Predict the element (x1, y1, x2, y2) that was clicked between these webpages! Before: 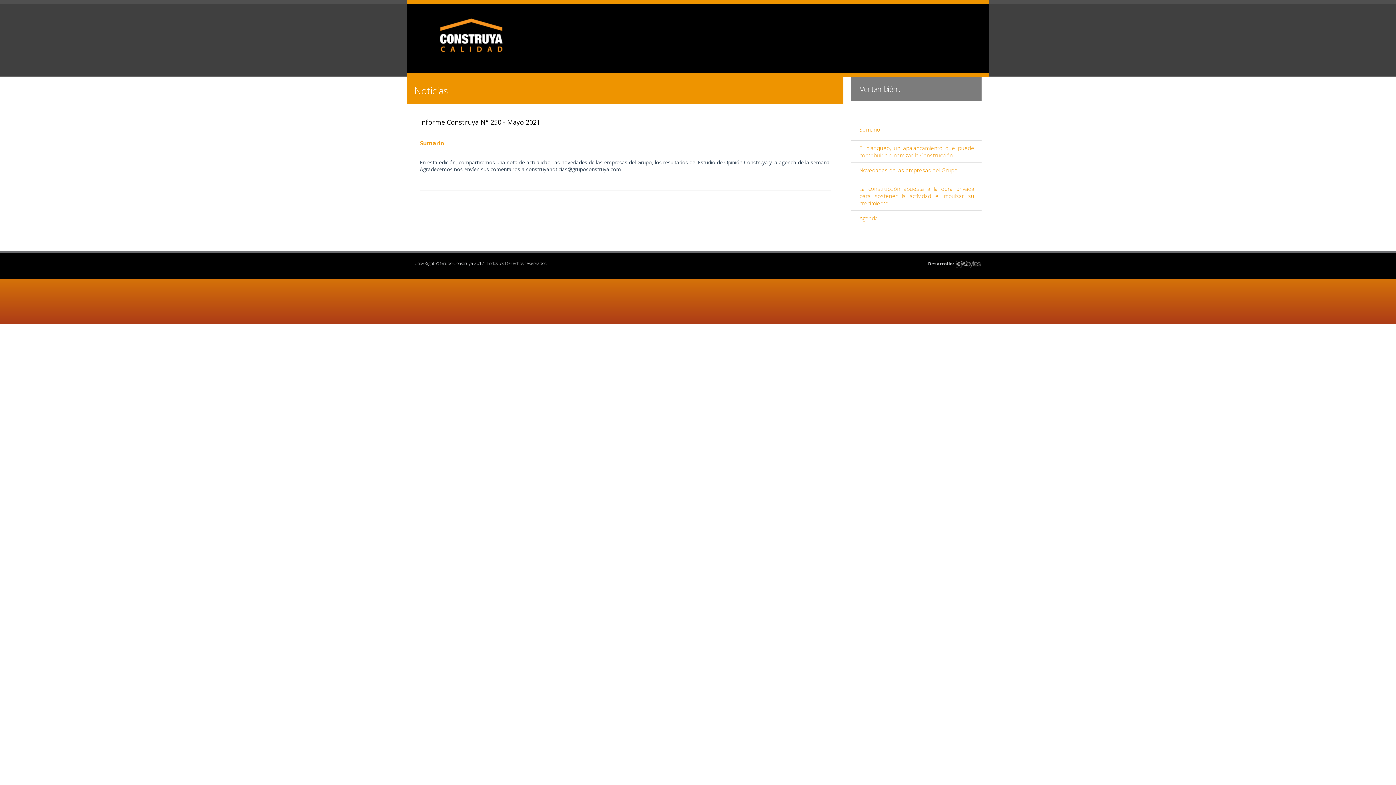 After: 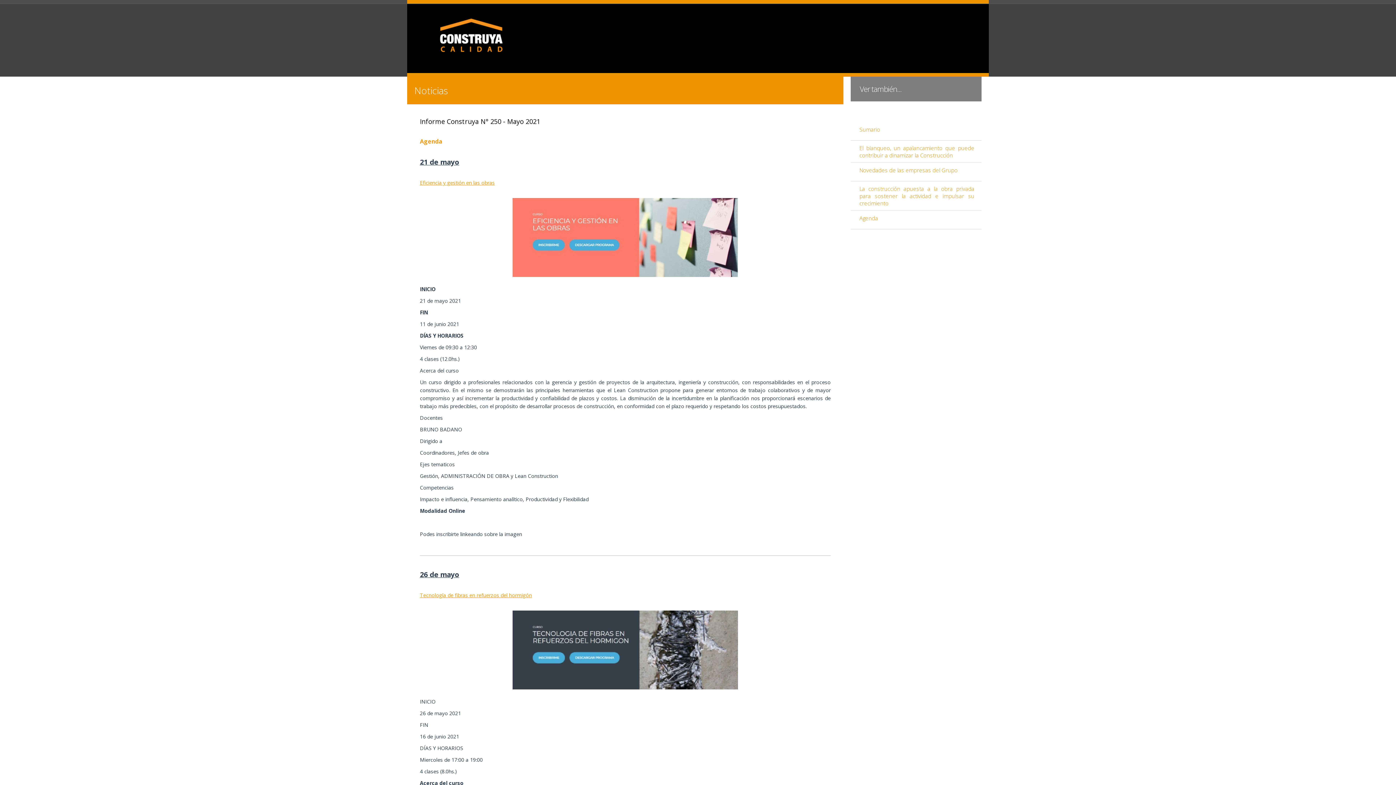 Action: bbox: (850, 214, 981, 229) label: Agenda